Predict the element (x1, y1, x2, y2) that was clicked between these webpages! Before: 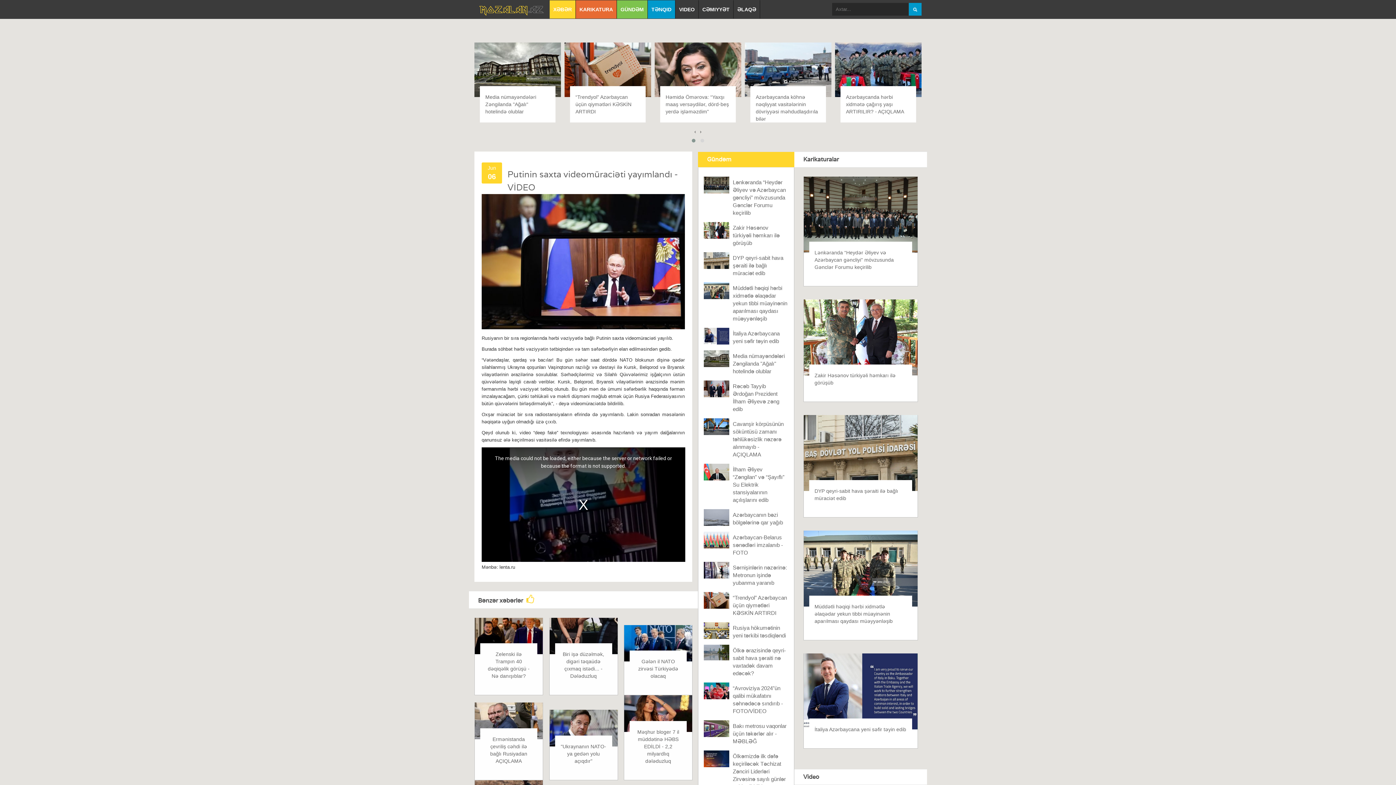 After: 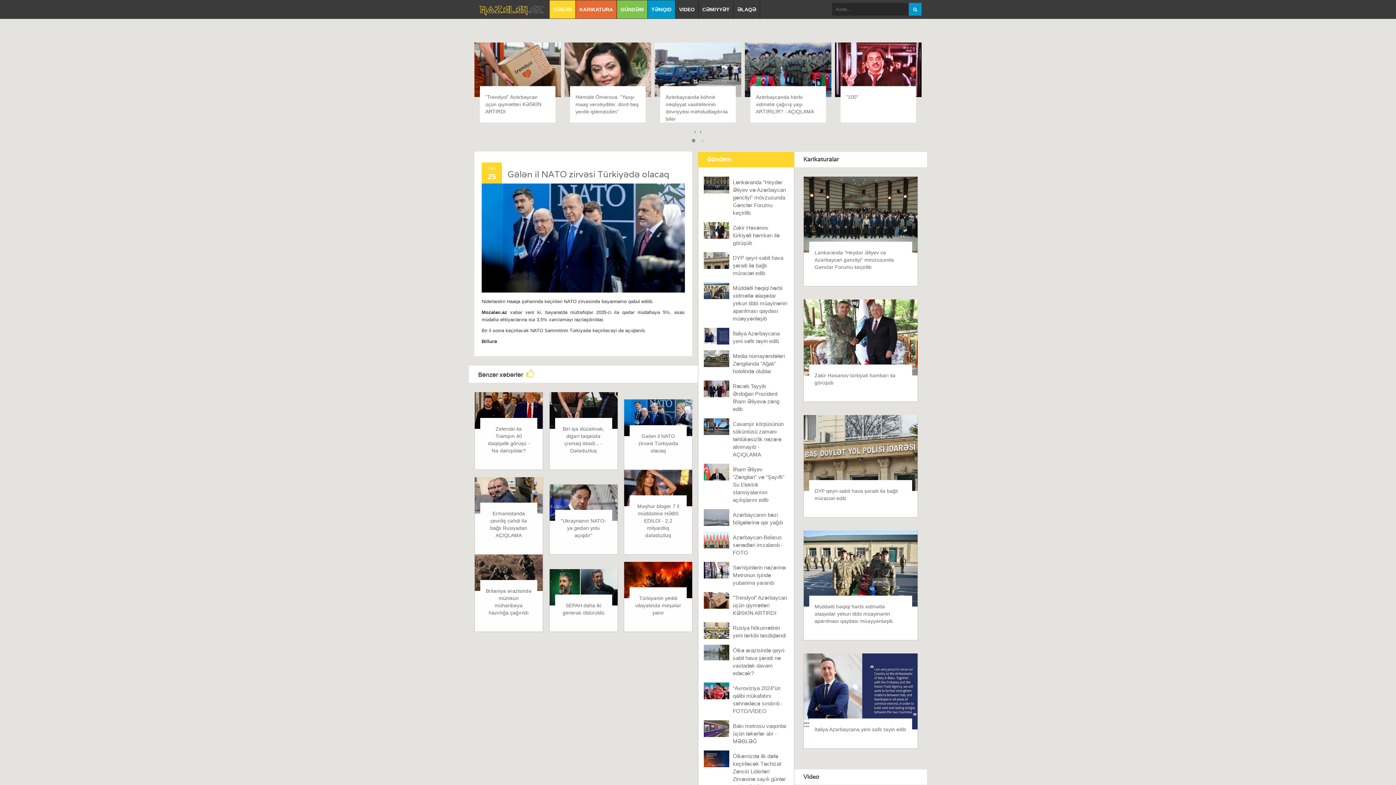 Action: bbox: (624, 625, 692, 661)